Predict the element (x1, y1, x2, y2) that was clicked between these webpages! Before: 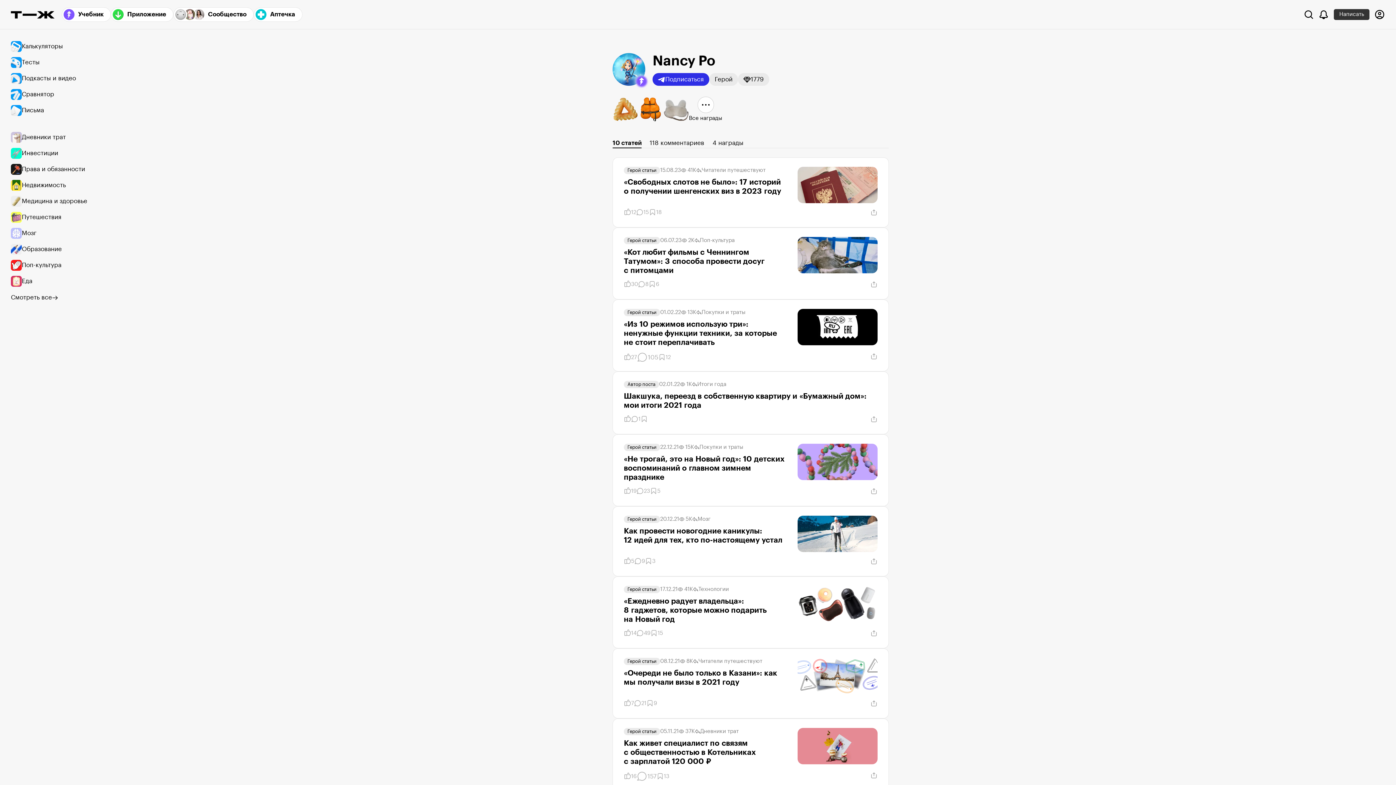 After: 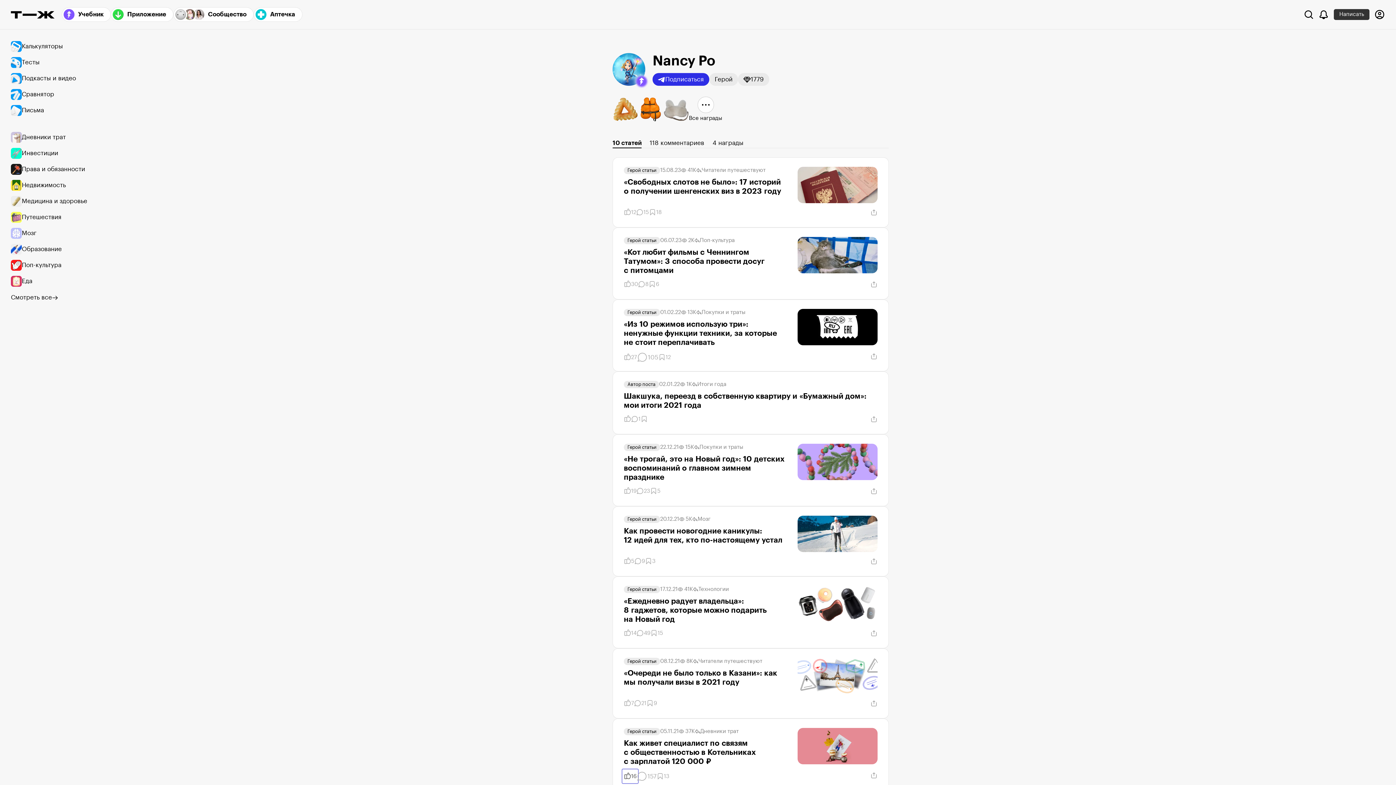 Action: bbox: (622, 769, 638, 783) label: Понравилось